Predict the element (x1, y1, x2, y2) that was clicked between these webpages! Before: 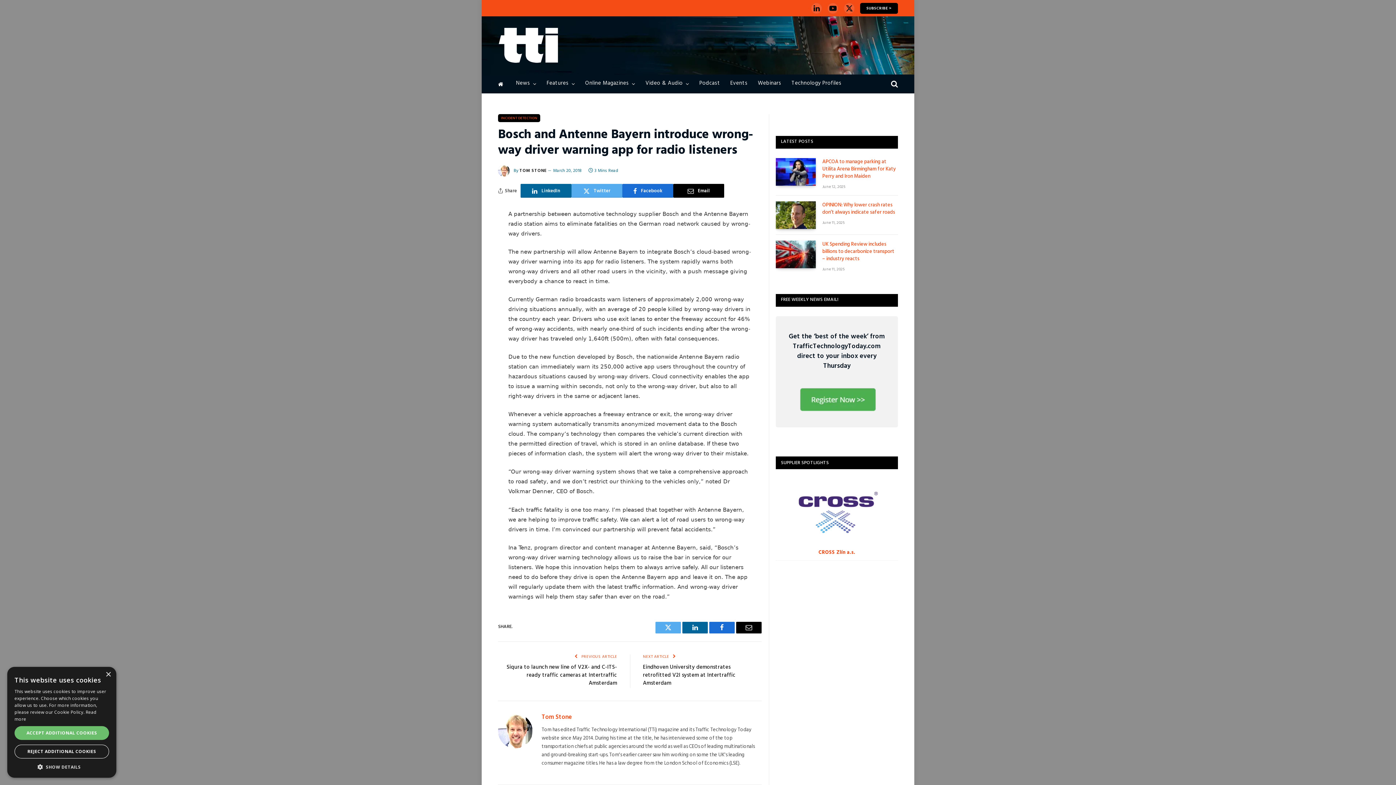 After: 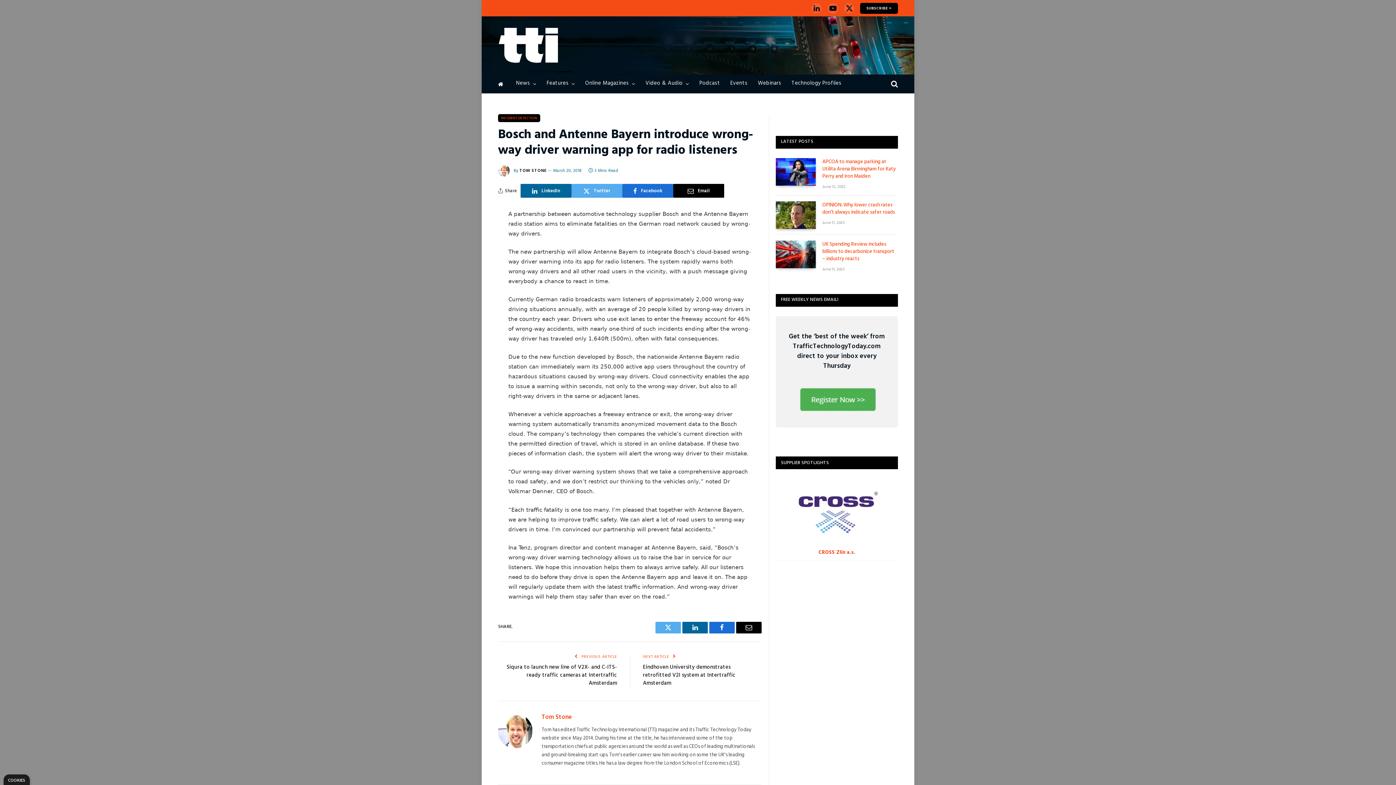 Action: bbox: (14, 726, 109, 740) label: ACCEPT ADDITIONAL COOKIES